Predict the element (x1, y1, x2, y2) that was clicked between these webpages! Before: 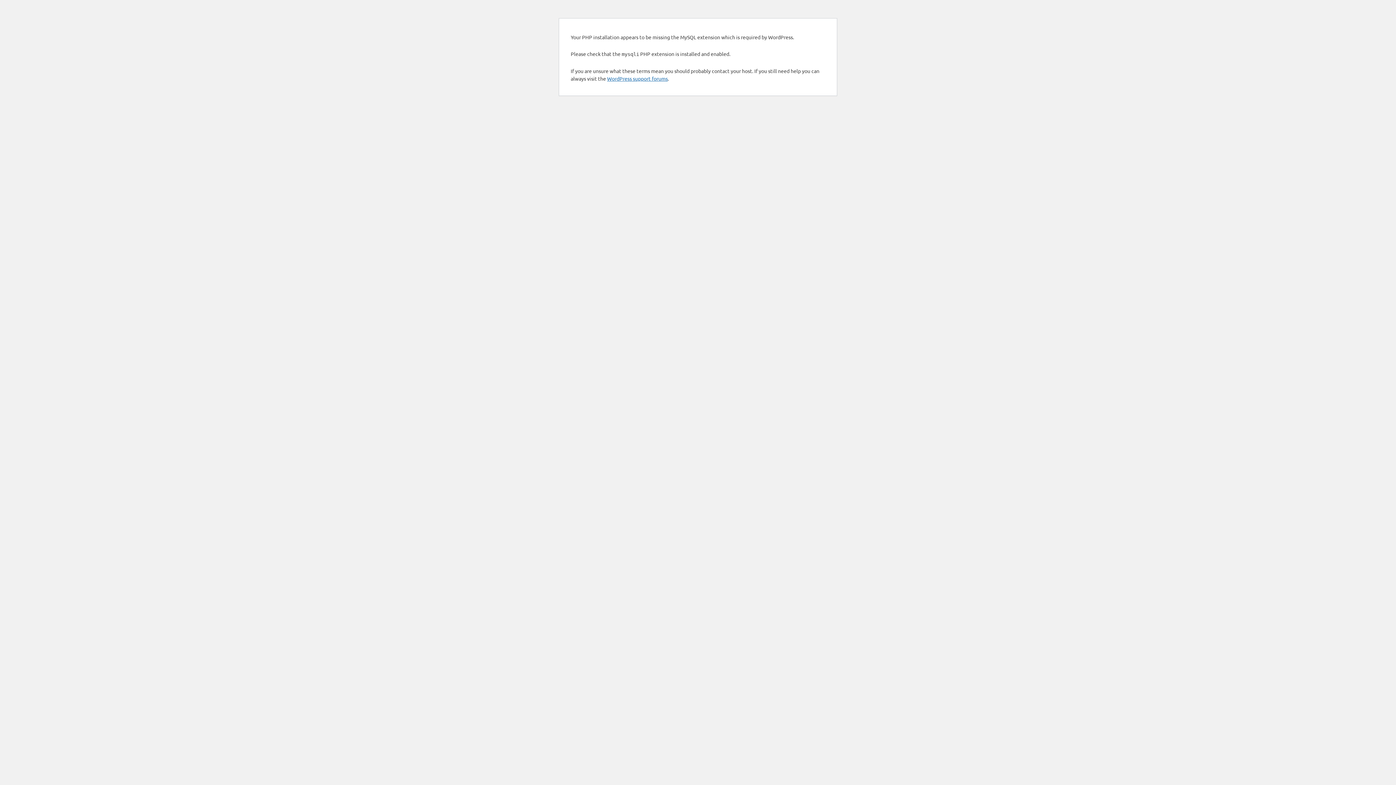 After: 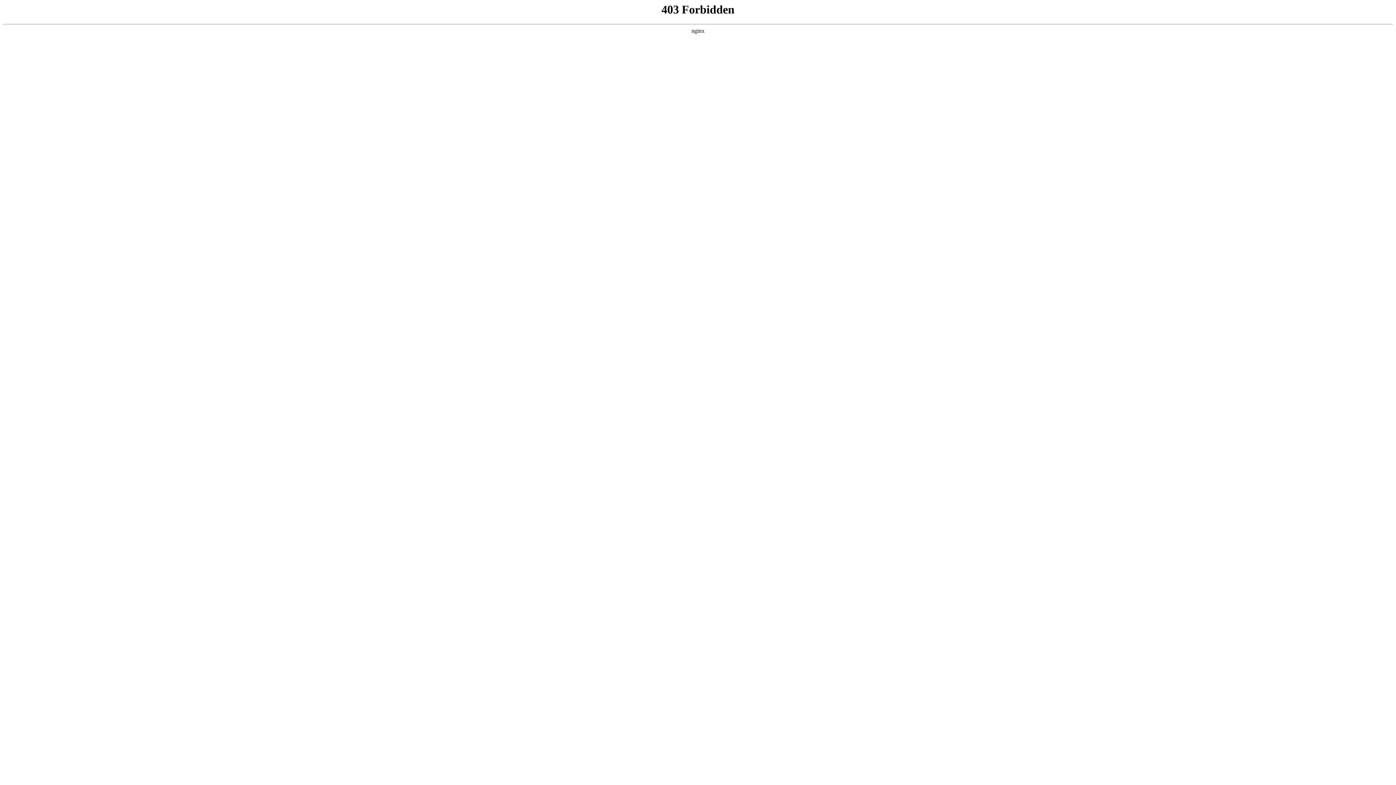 Action: label: WordPress support forums bbox: (607, 75, 668, 81)